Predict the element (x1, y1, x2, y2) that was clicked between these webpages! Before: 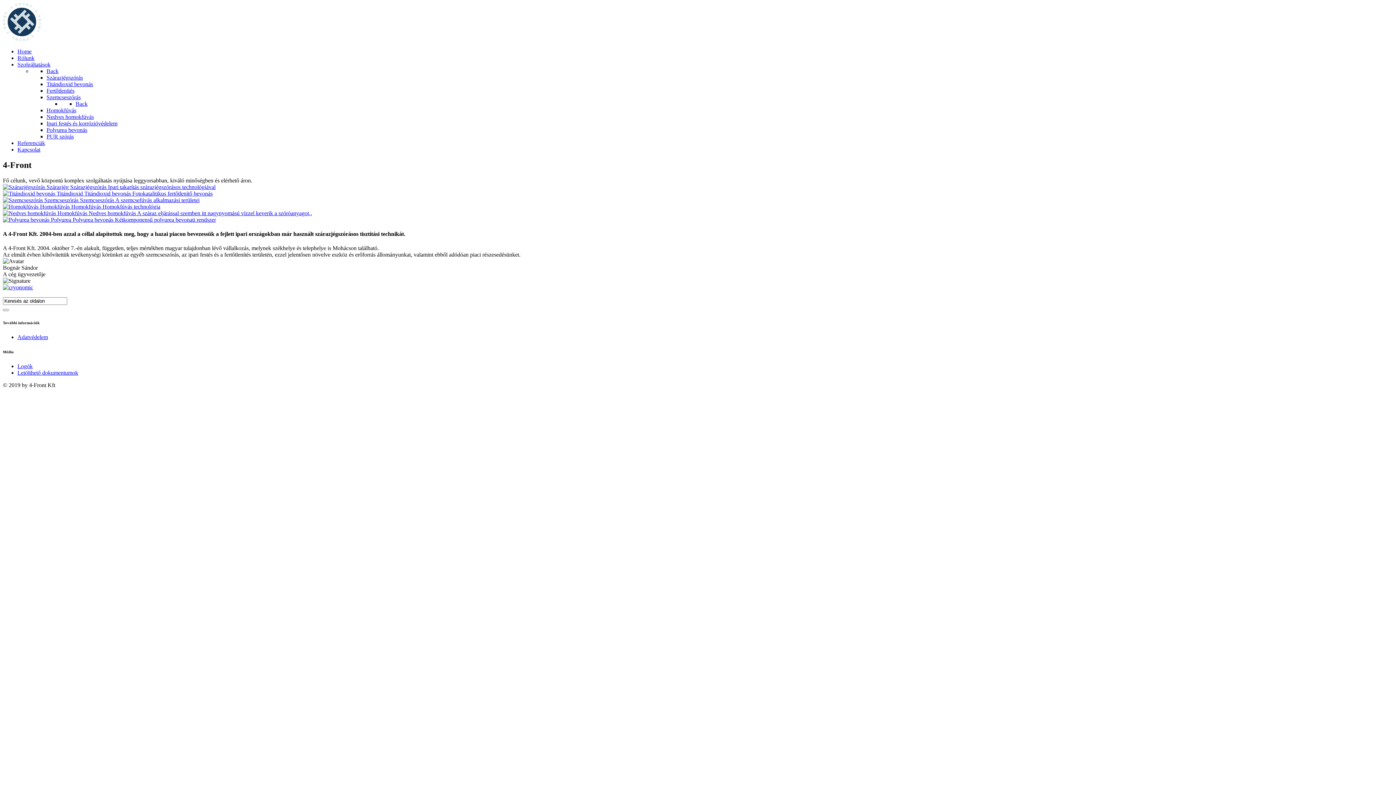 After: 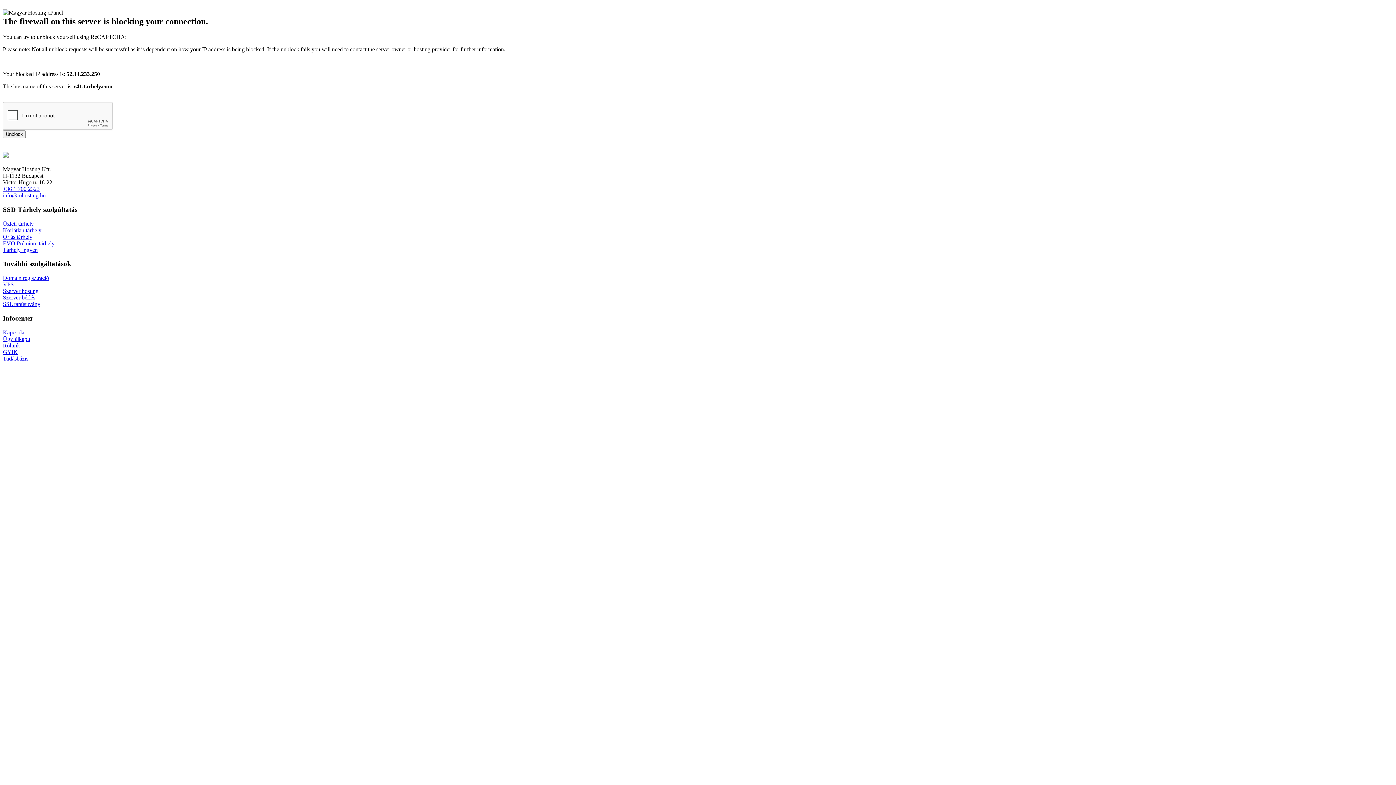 Action: bbox: (17, 61, 50, 67) label: Szolgáltatások